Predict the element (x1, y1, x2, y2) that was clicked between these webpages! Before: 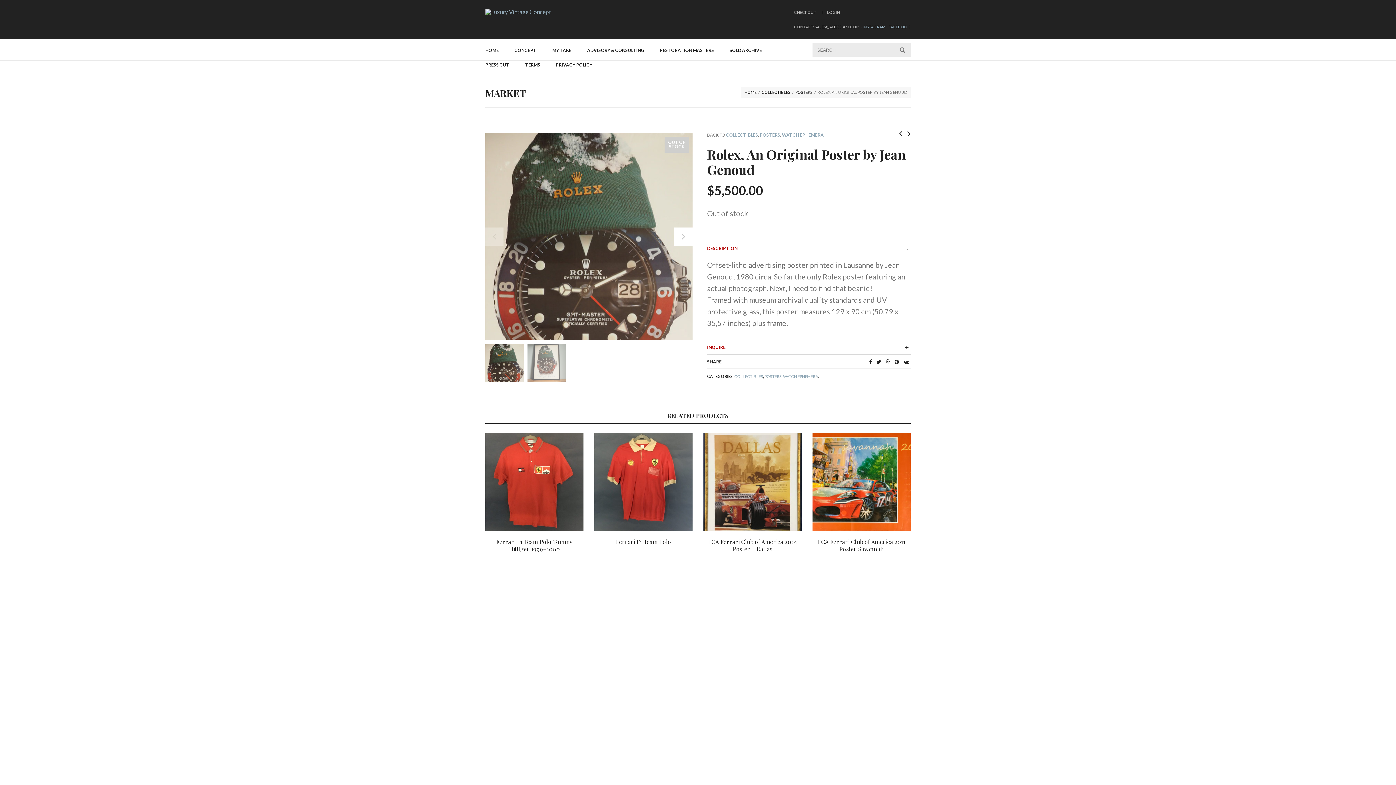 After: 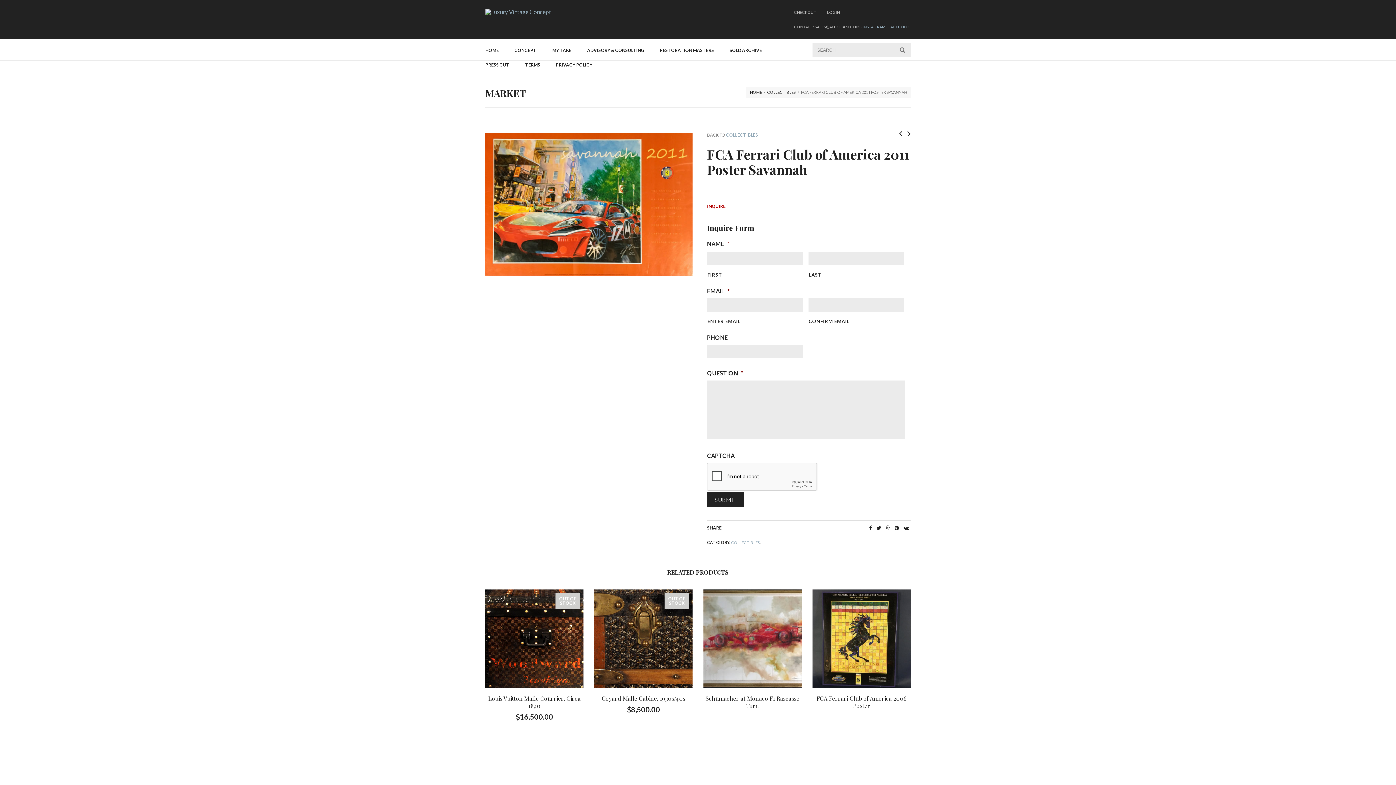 Action: bbox: (812, 433, 910, 531)